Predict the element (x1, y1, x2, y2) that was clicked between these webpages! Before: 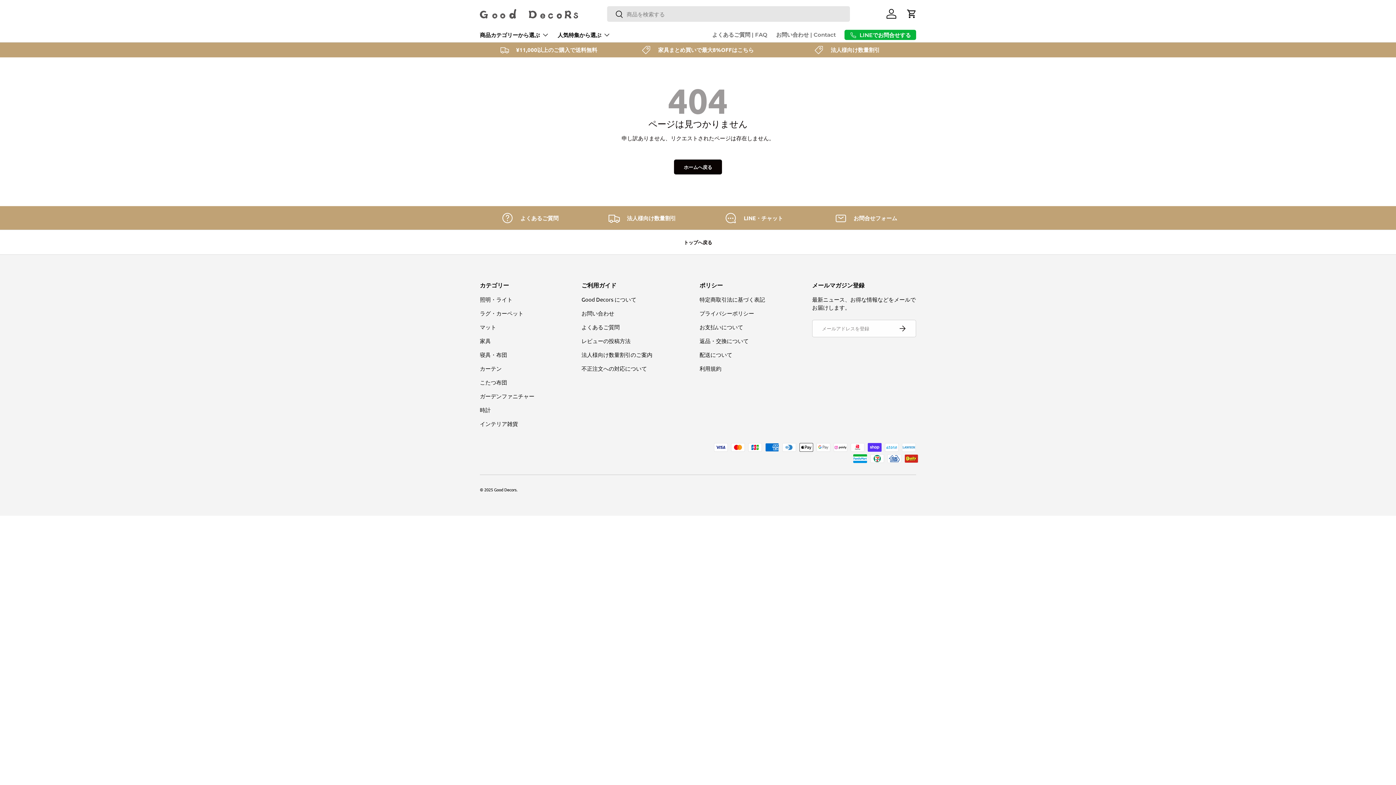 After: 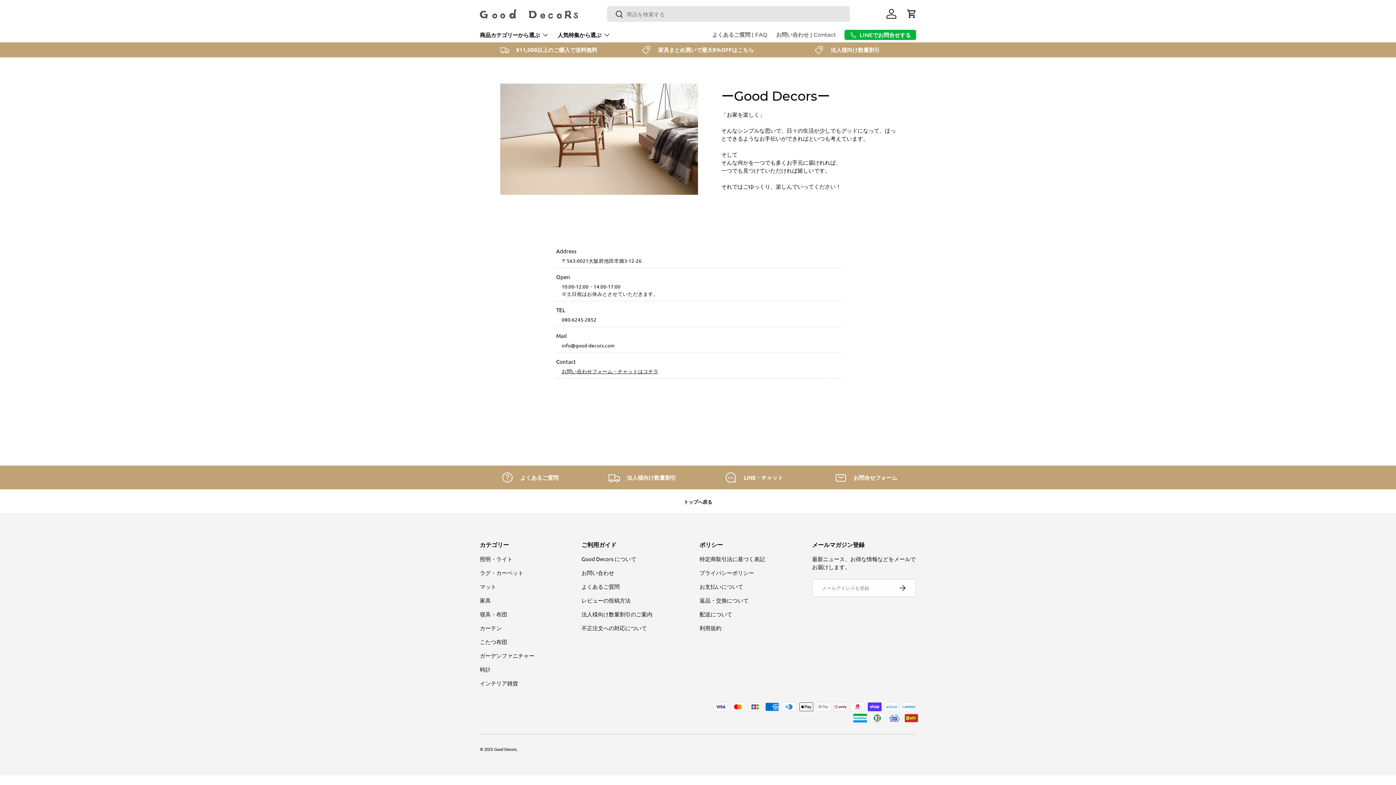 Action: label: Good Decors について bbox: (581, 296, 636, 303)